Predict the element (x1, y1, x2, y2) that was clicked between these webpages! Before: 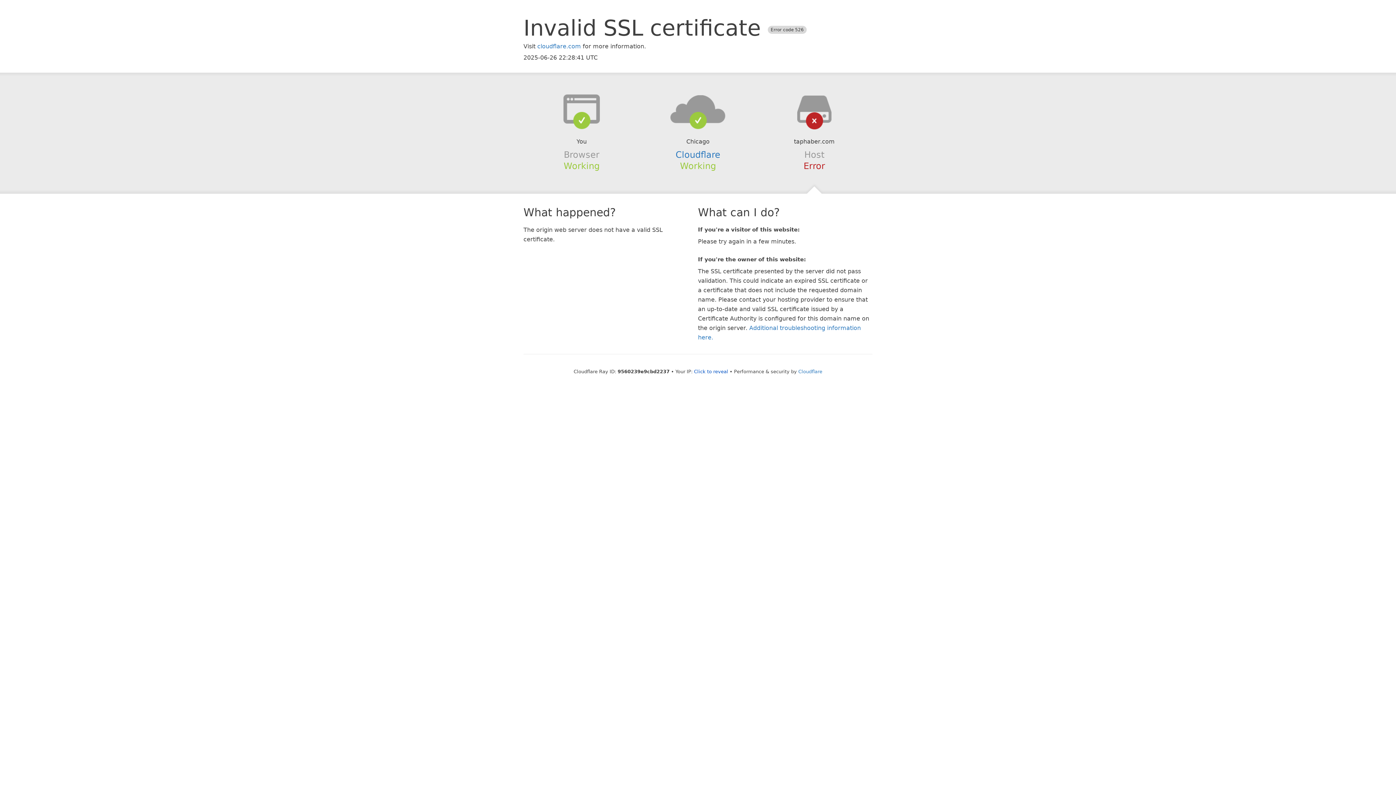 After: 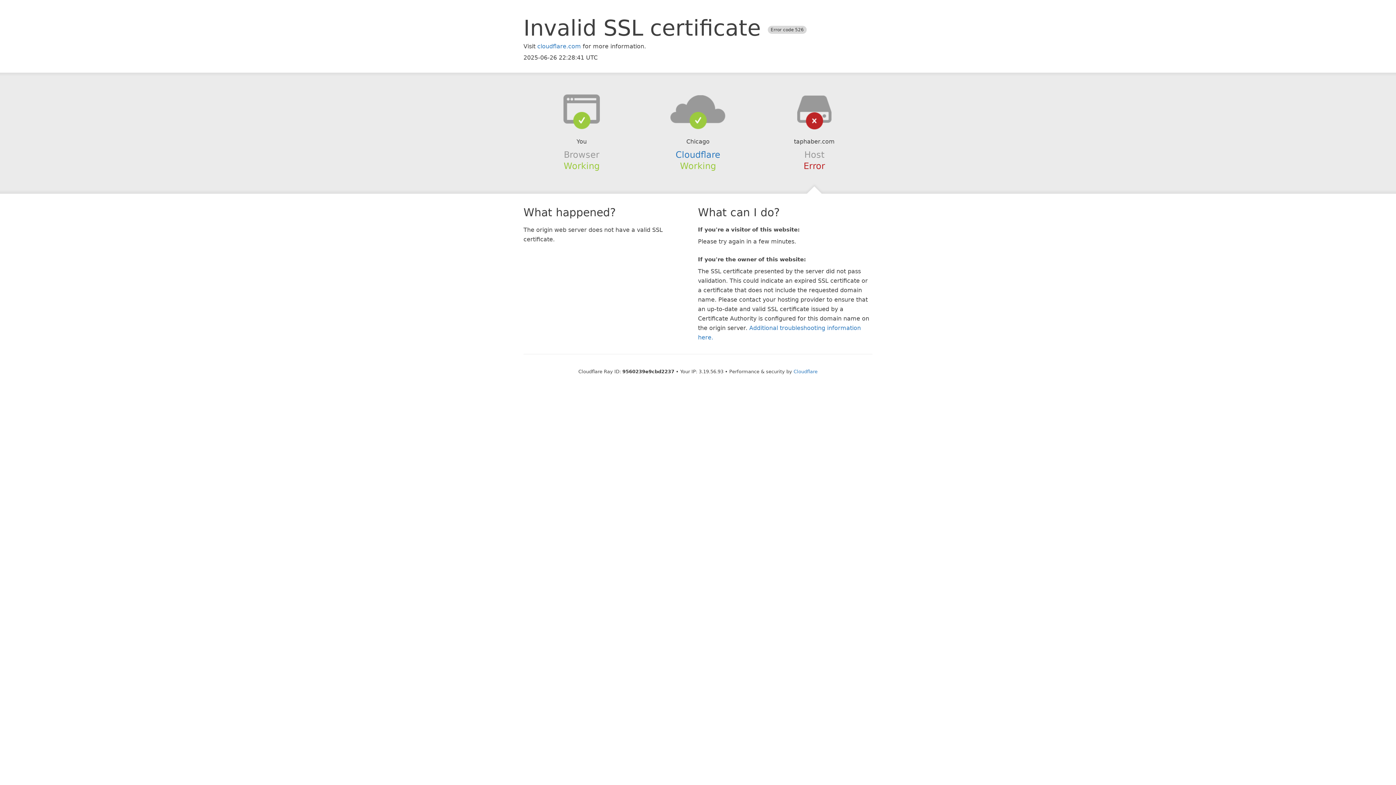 Action: label: Click to reveal bbox: (694, 368, 728, 374)